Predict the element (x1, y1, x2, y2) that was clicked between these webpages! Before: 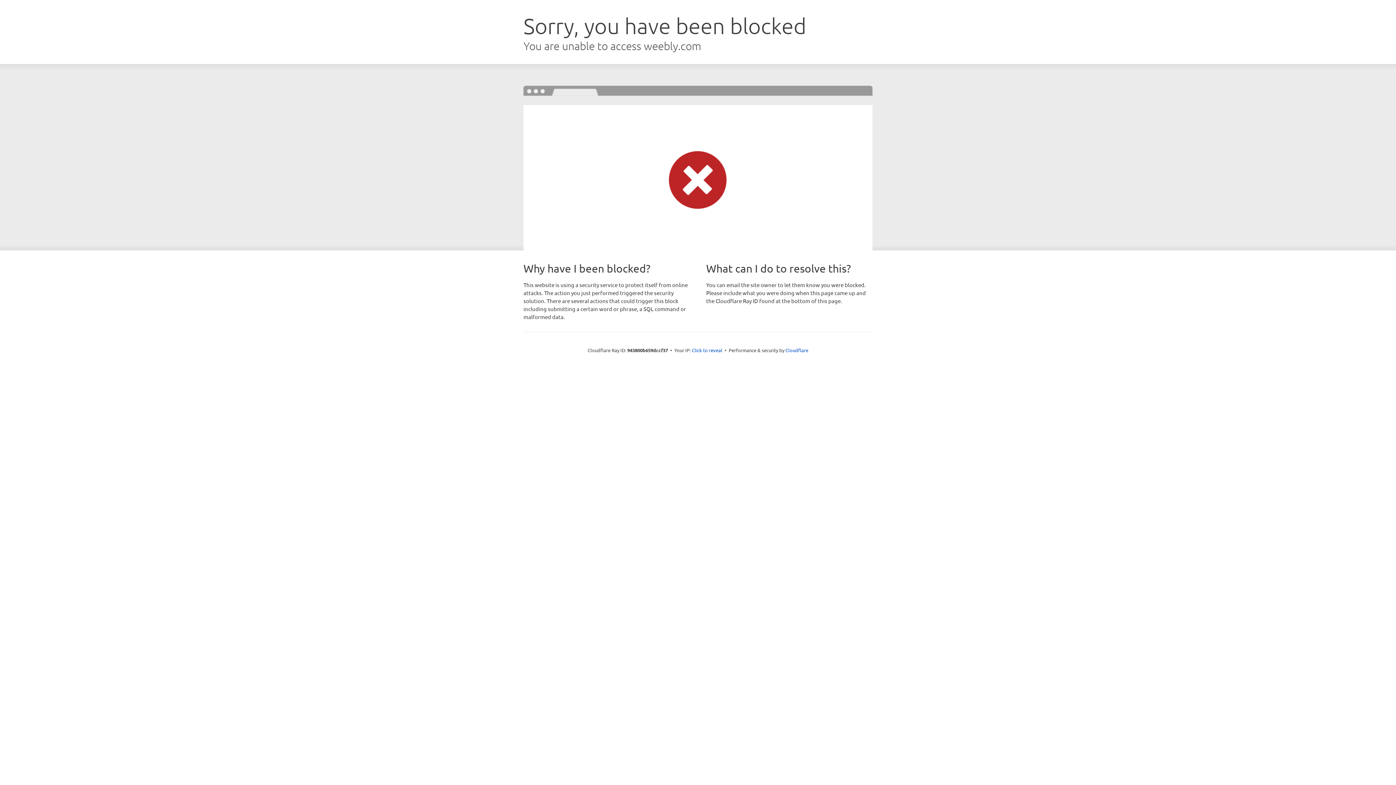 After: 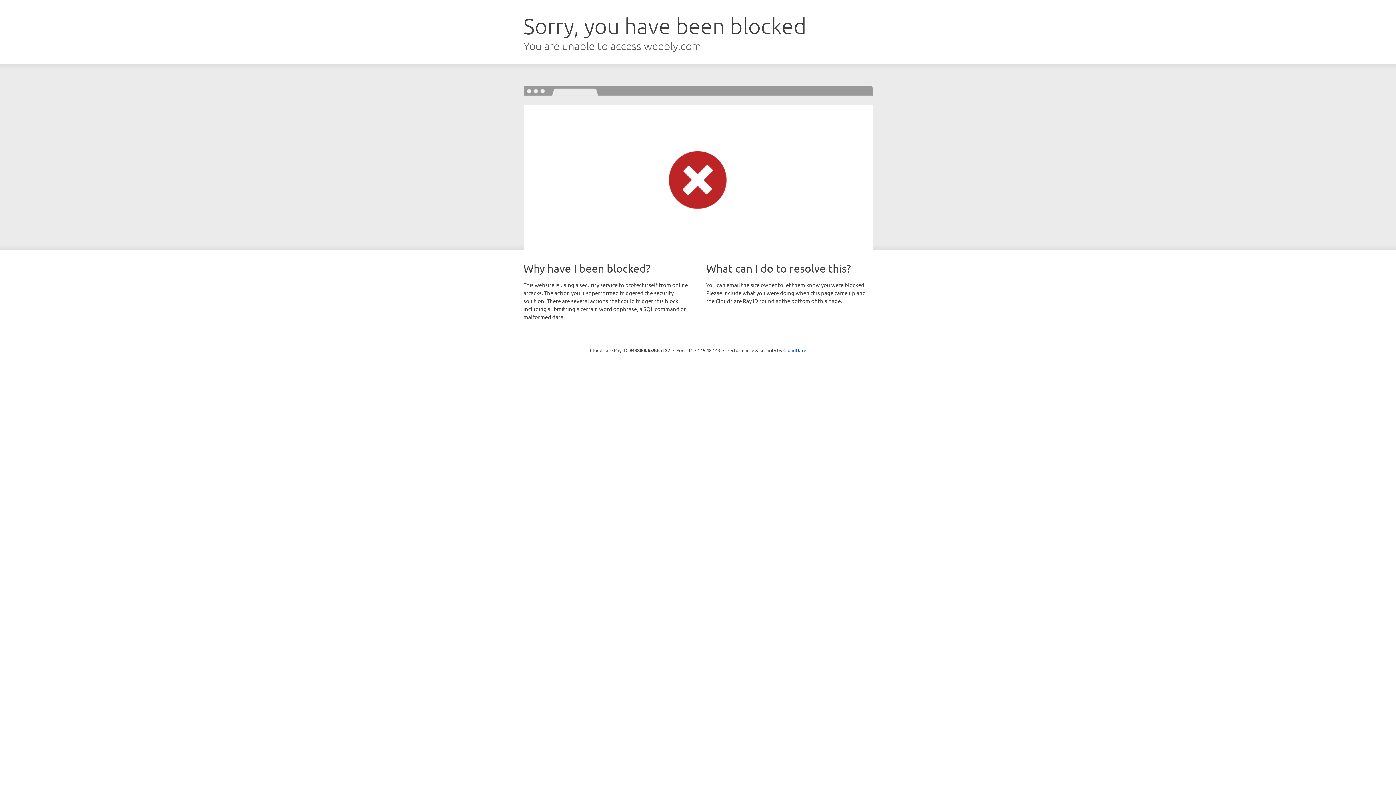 Action: bbox: (692, 346, 722, 353) label: Click to reveal